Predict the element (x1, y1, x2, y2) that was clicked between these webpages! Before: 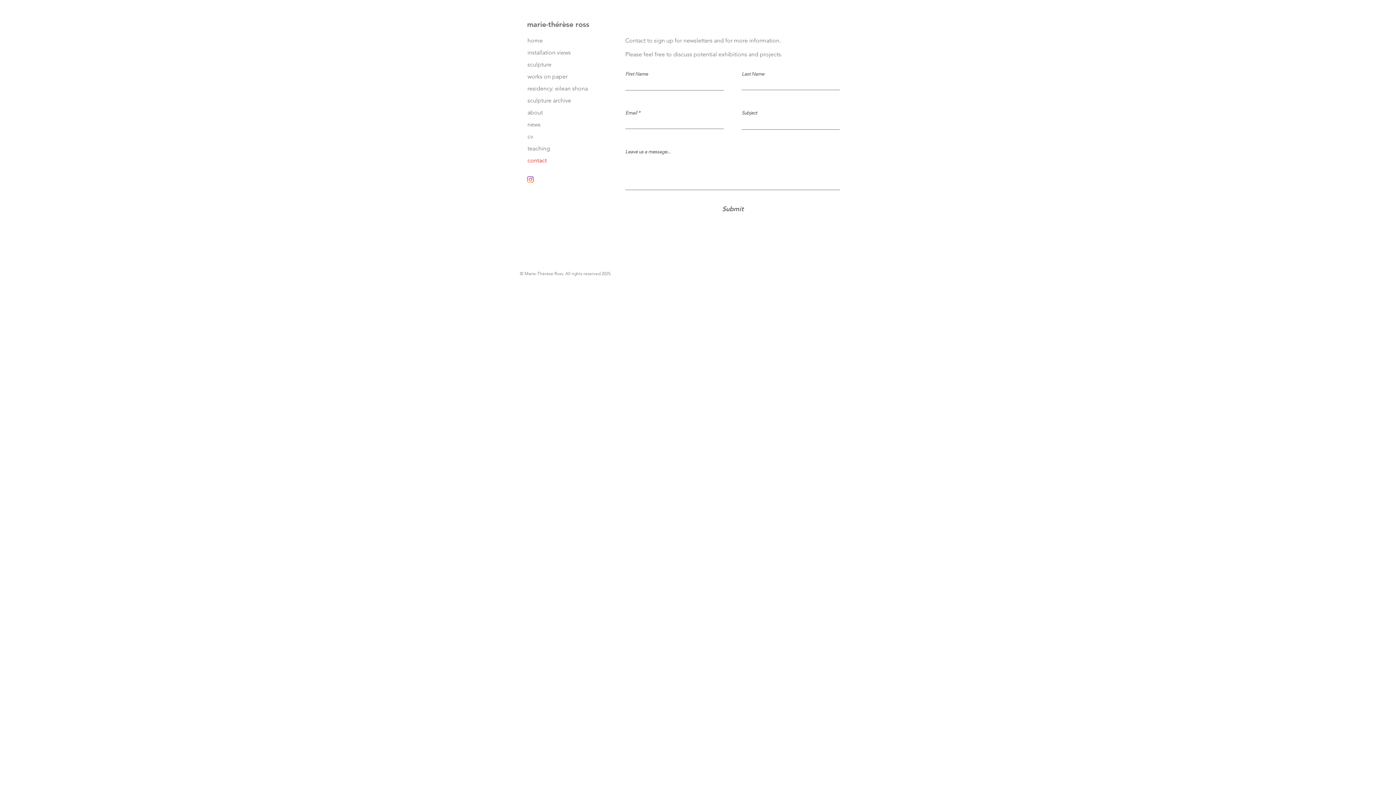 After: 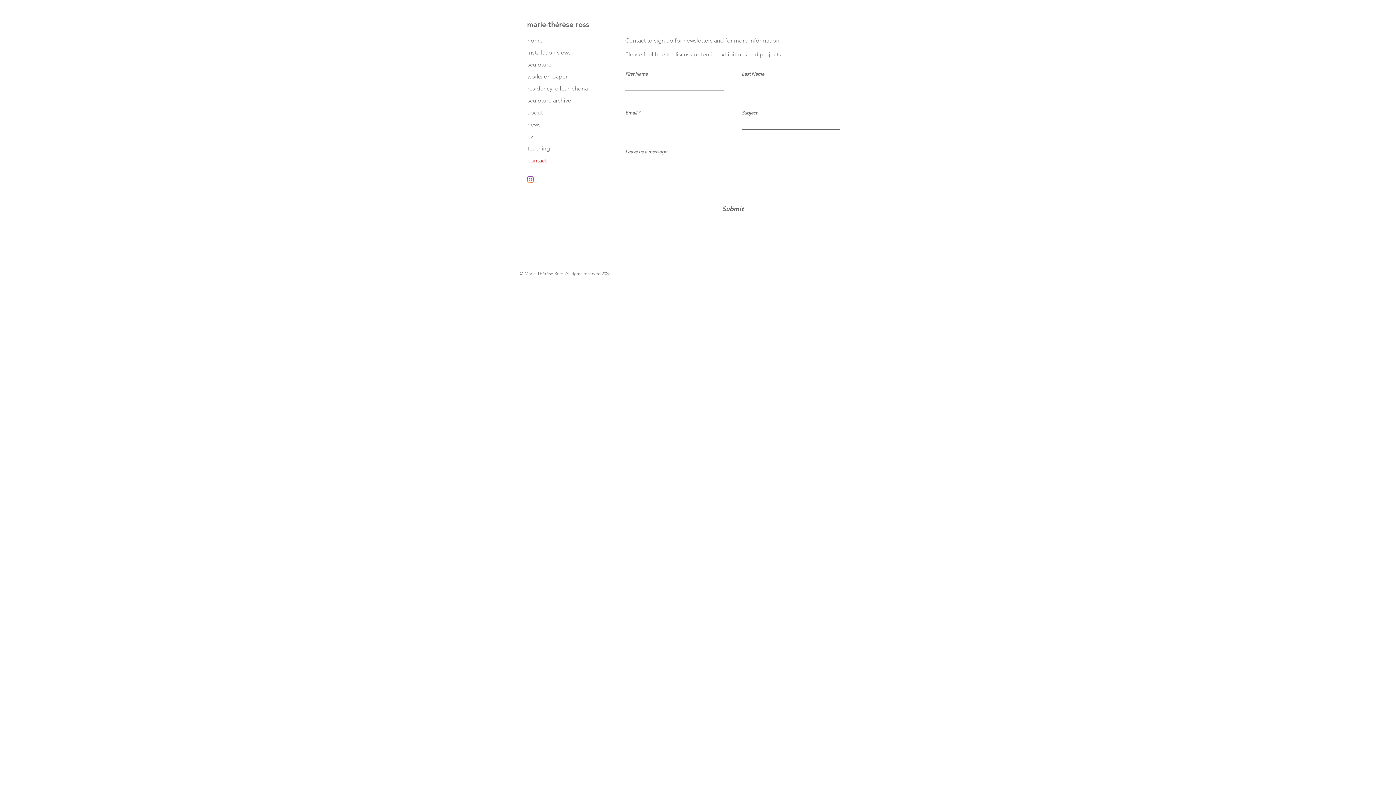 Action: label: Instagram bbox: (527, 176, 533, 182)